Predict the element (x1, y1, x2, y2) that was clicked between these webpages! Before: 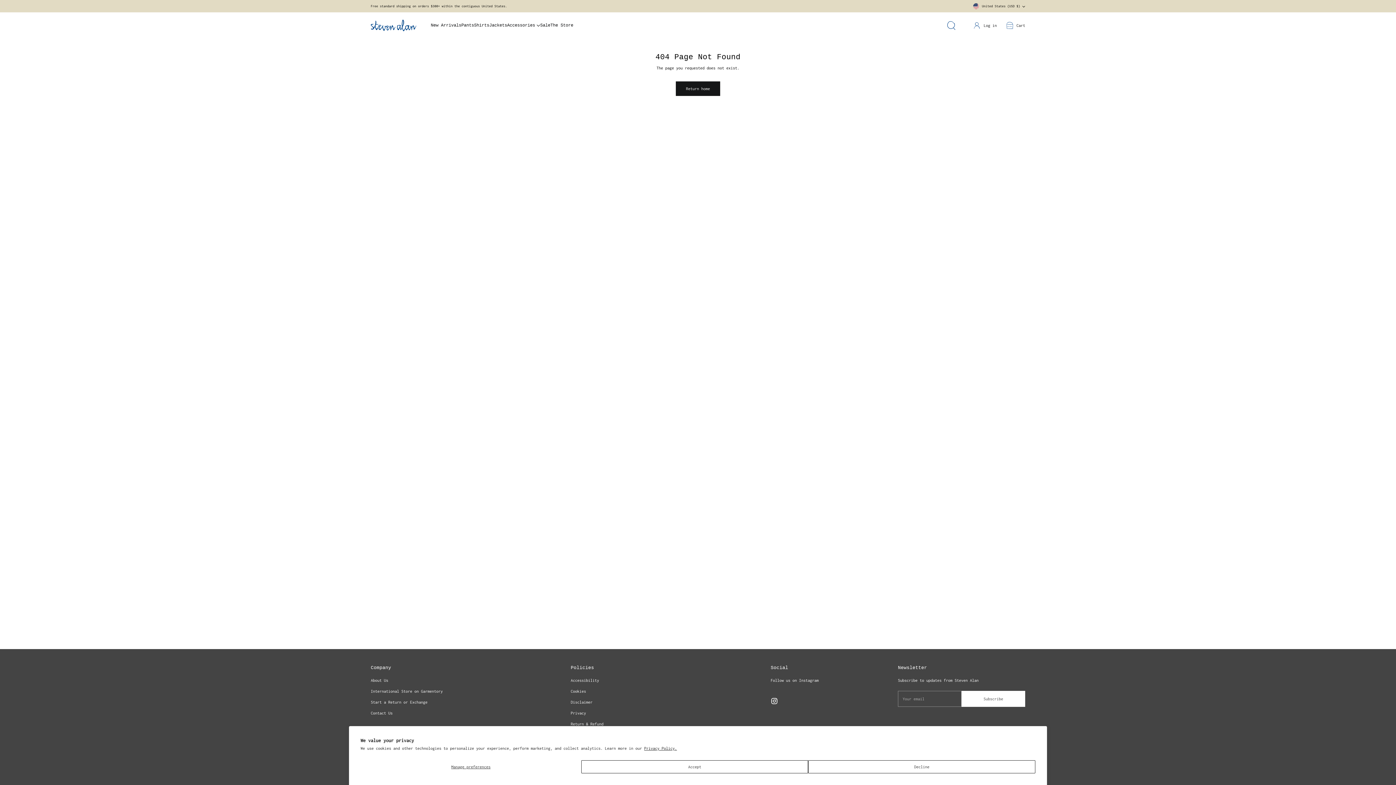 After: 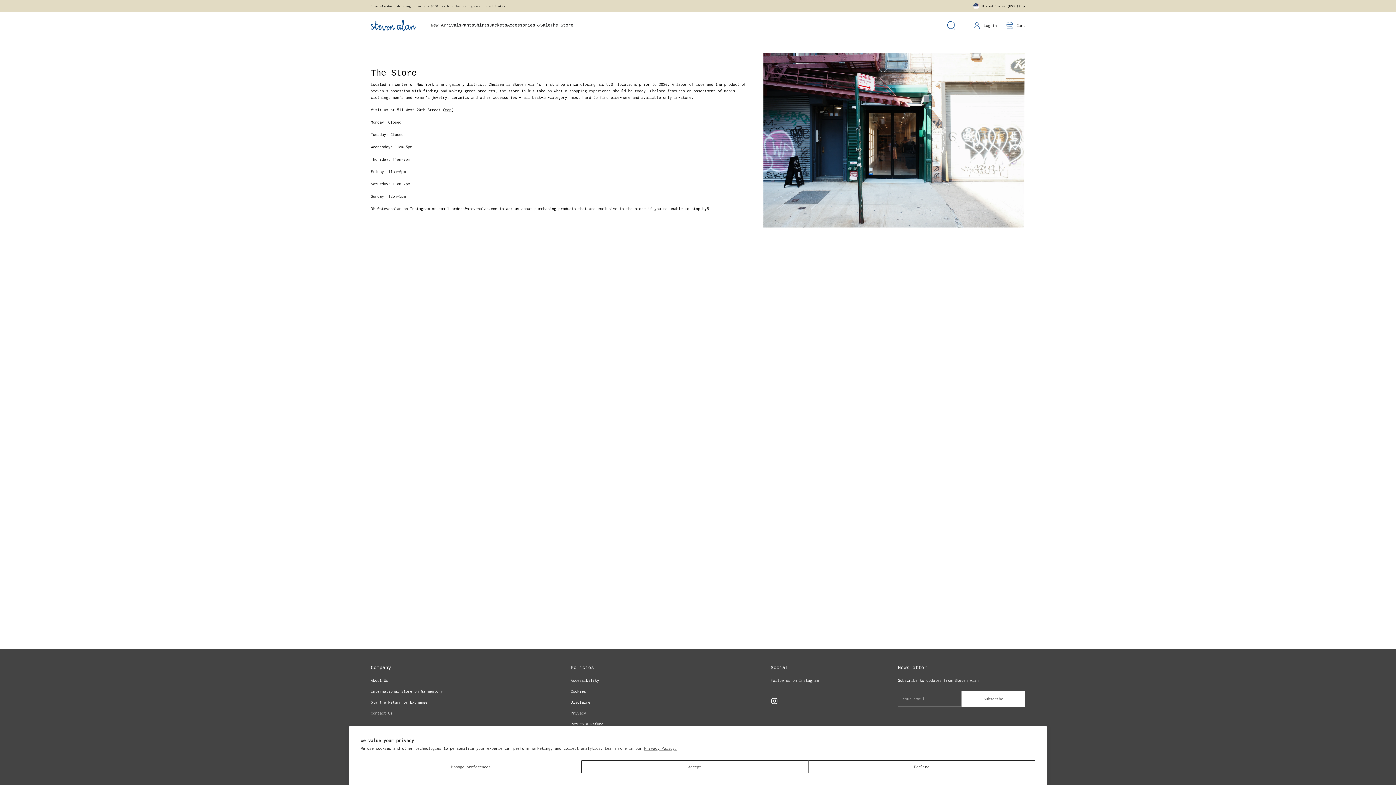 Action: label: The Store bbox: (550, 22, 573, 28)